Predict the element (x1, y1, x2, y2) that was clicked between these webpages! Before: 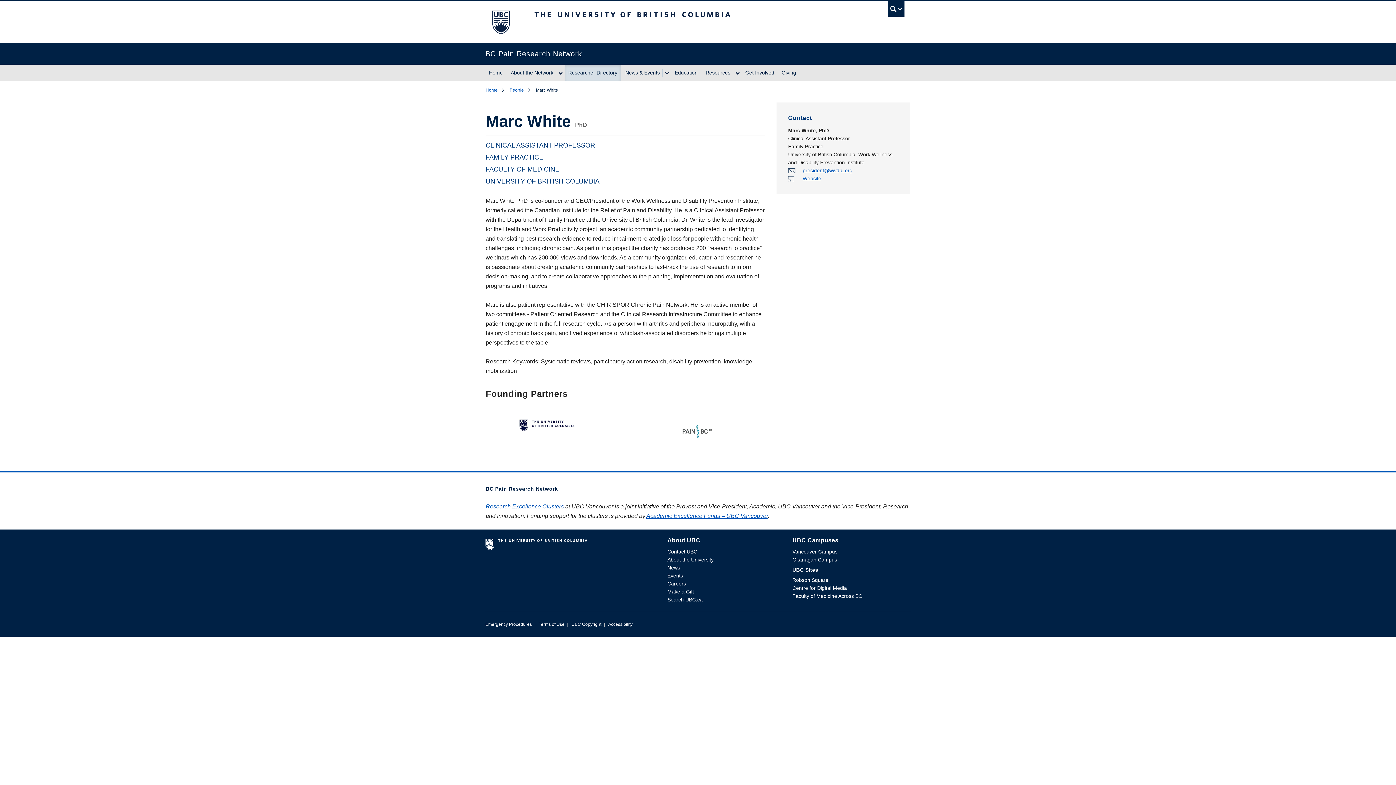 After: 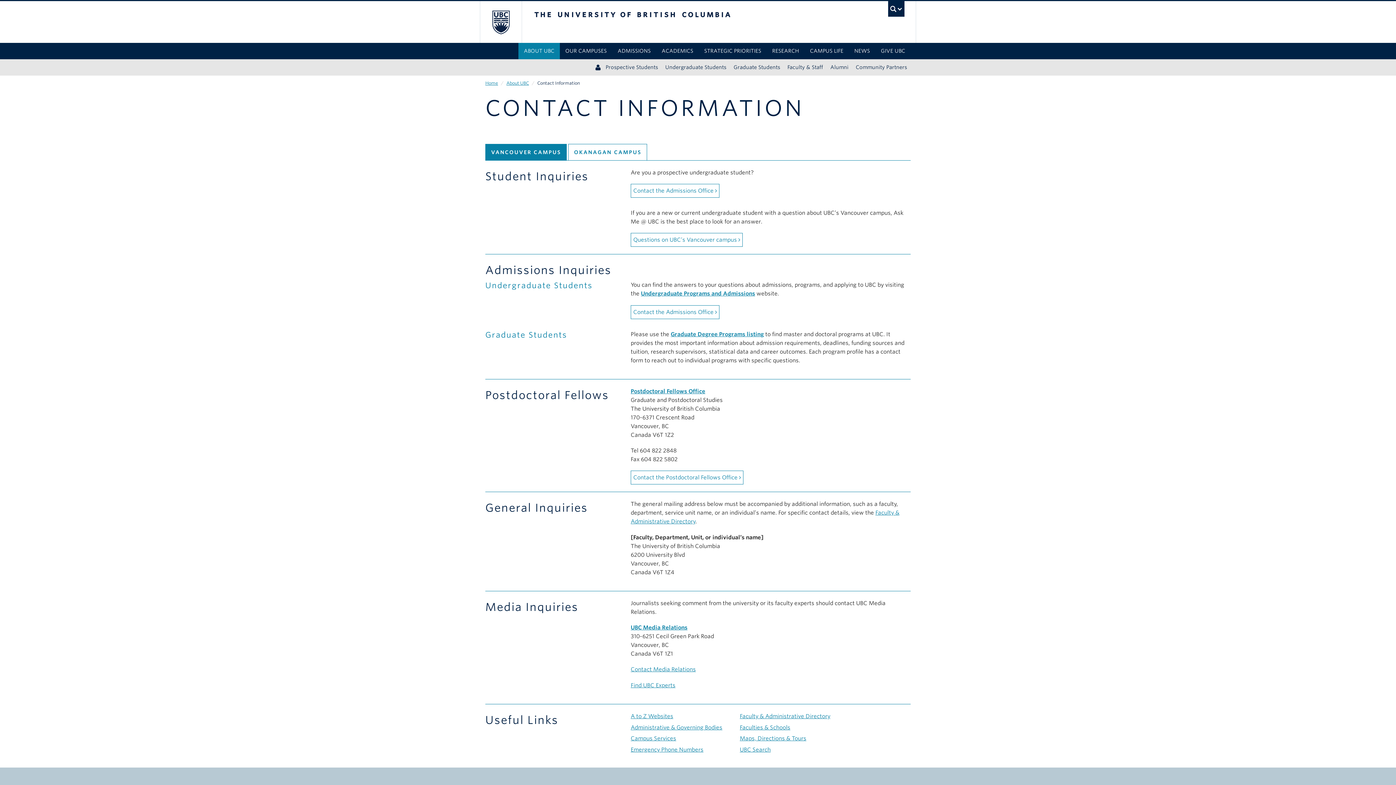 Action: label: Contact UBC bbox: (667, 549, 697, 554)